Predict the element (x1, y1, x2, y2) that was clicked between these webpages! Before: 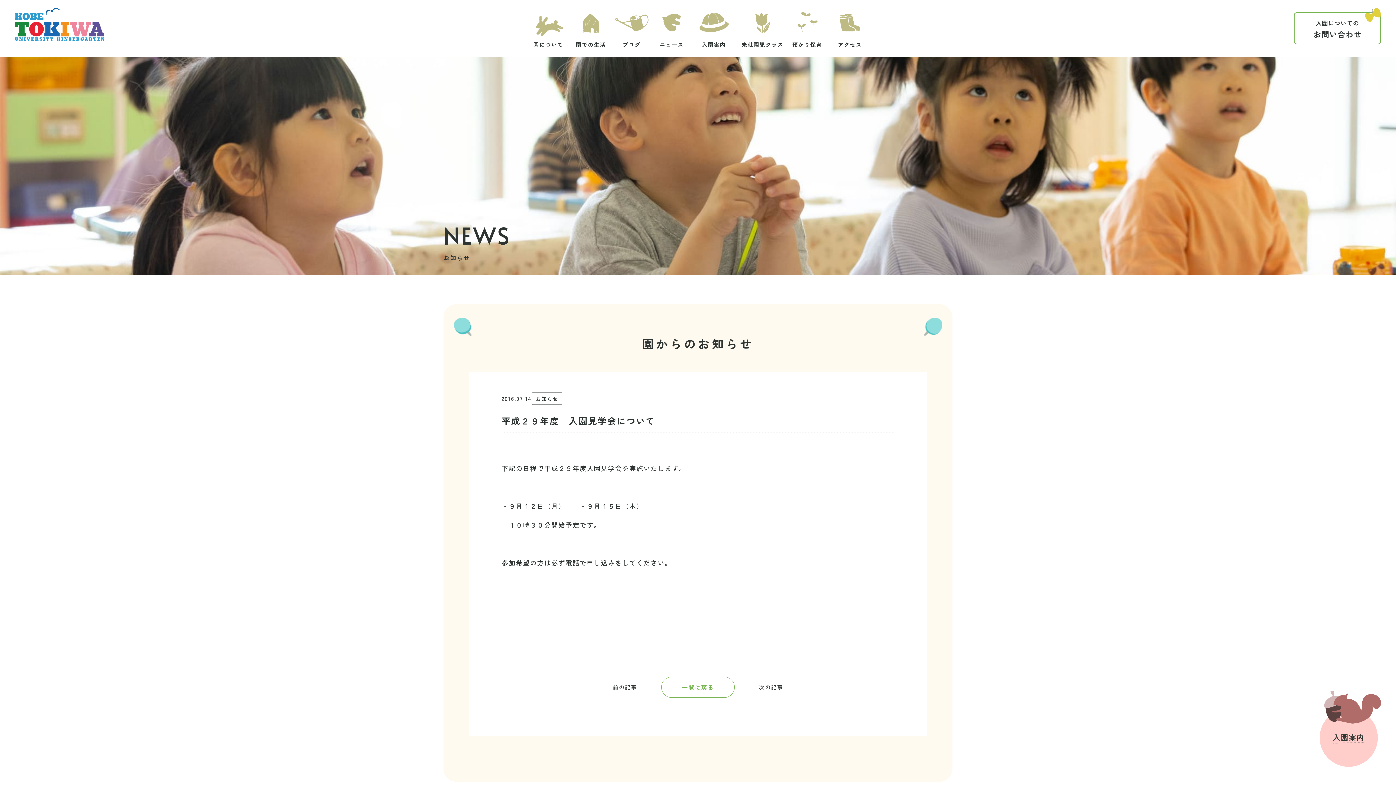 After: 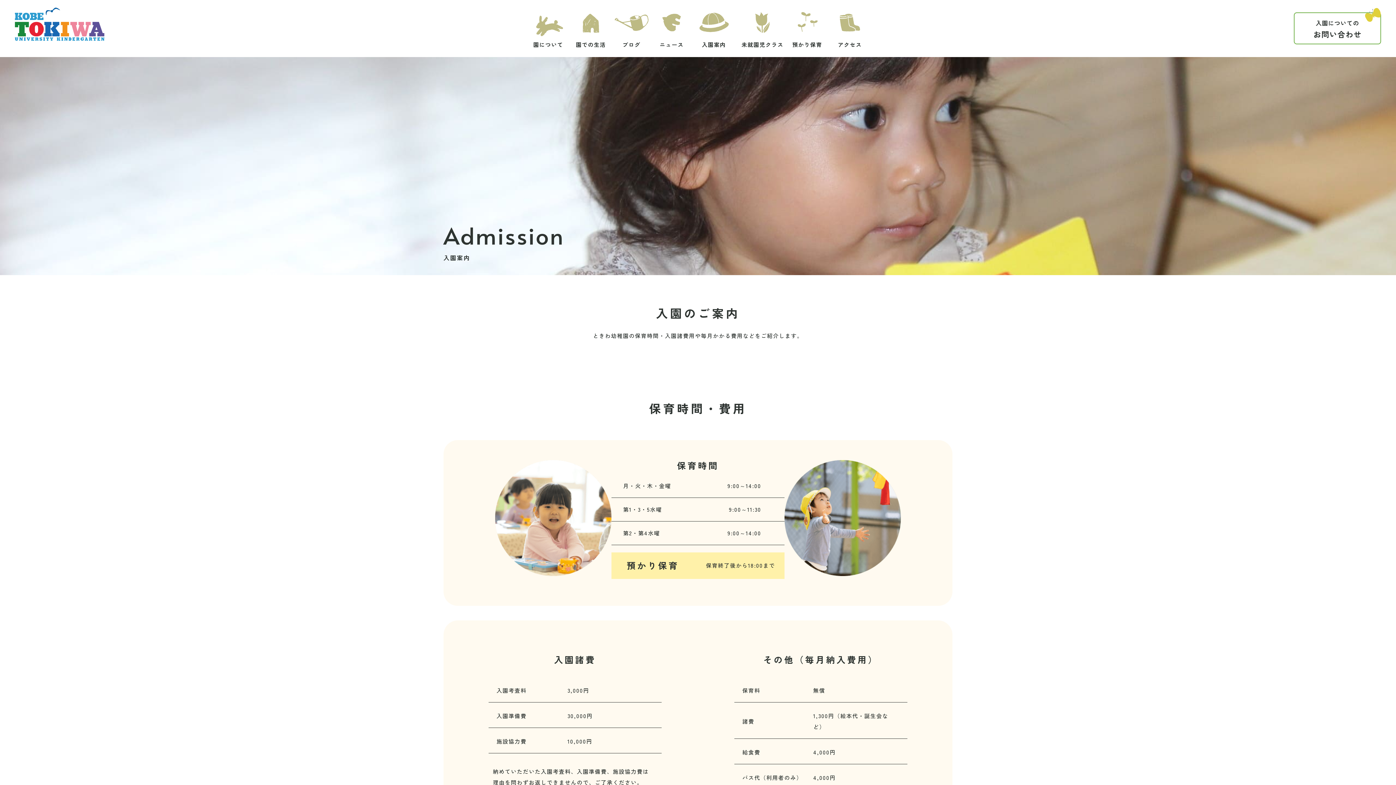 Action: bbox: (690, 0, 737, 56) label: 入園案内